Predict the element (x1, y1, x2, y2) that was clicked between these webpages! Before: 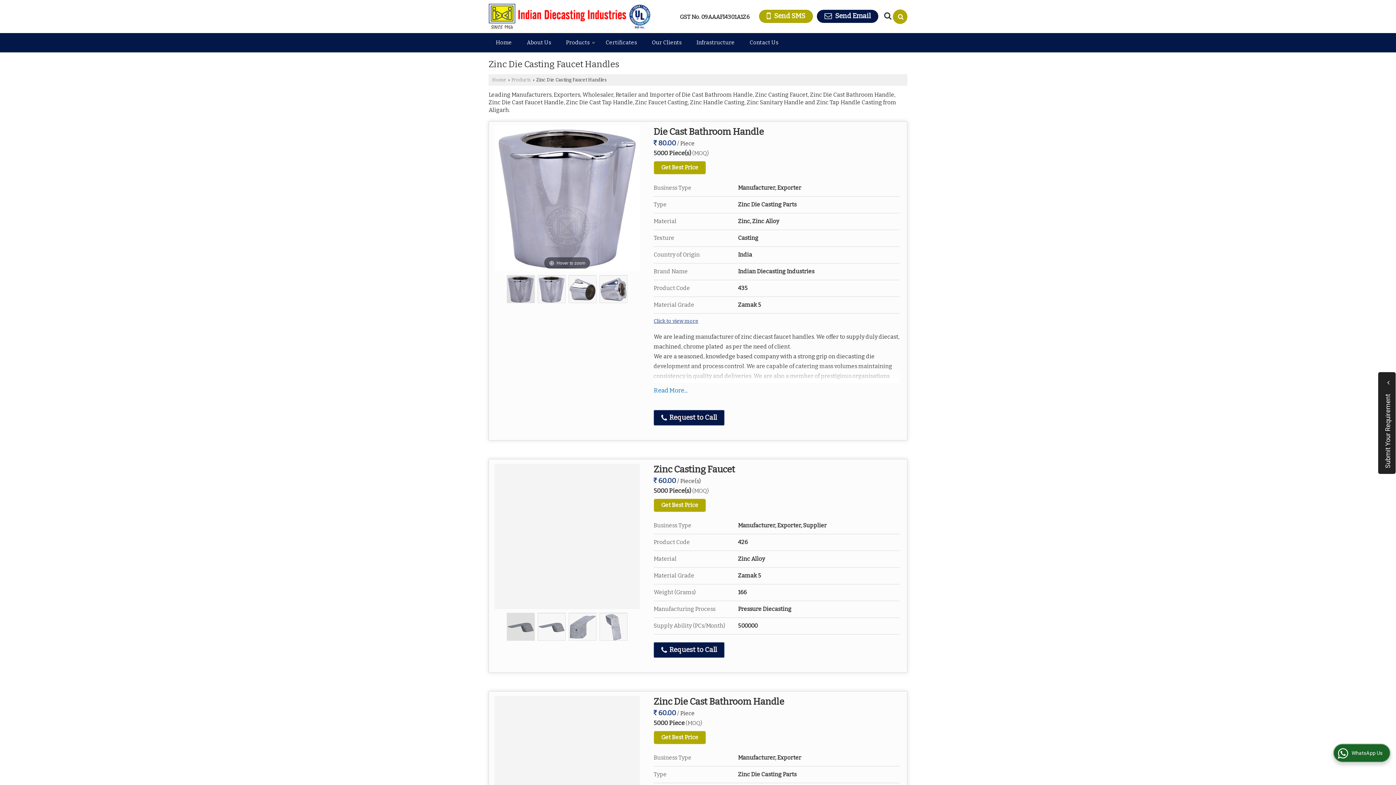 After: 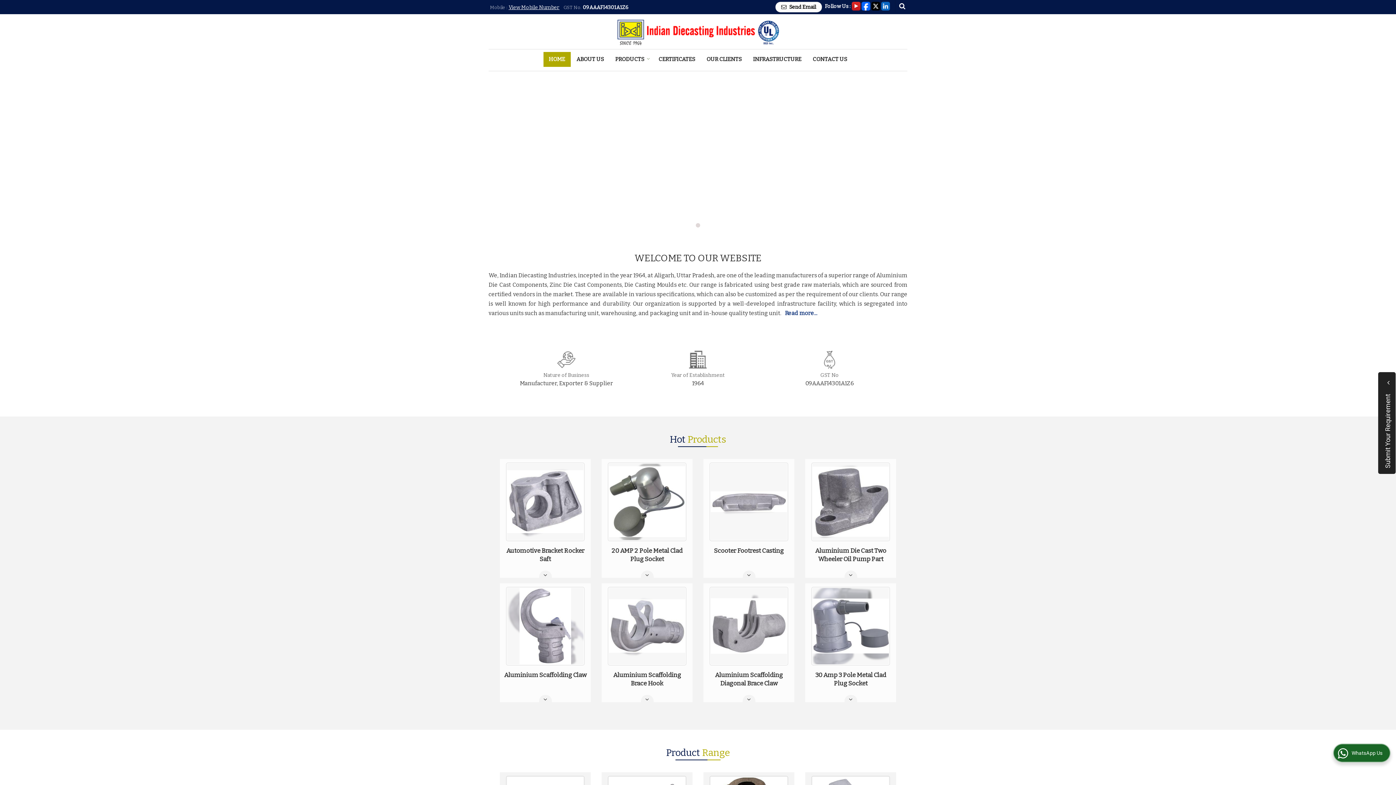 Action: label: Home bbox: (488, 35, 519, 50)